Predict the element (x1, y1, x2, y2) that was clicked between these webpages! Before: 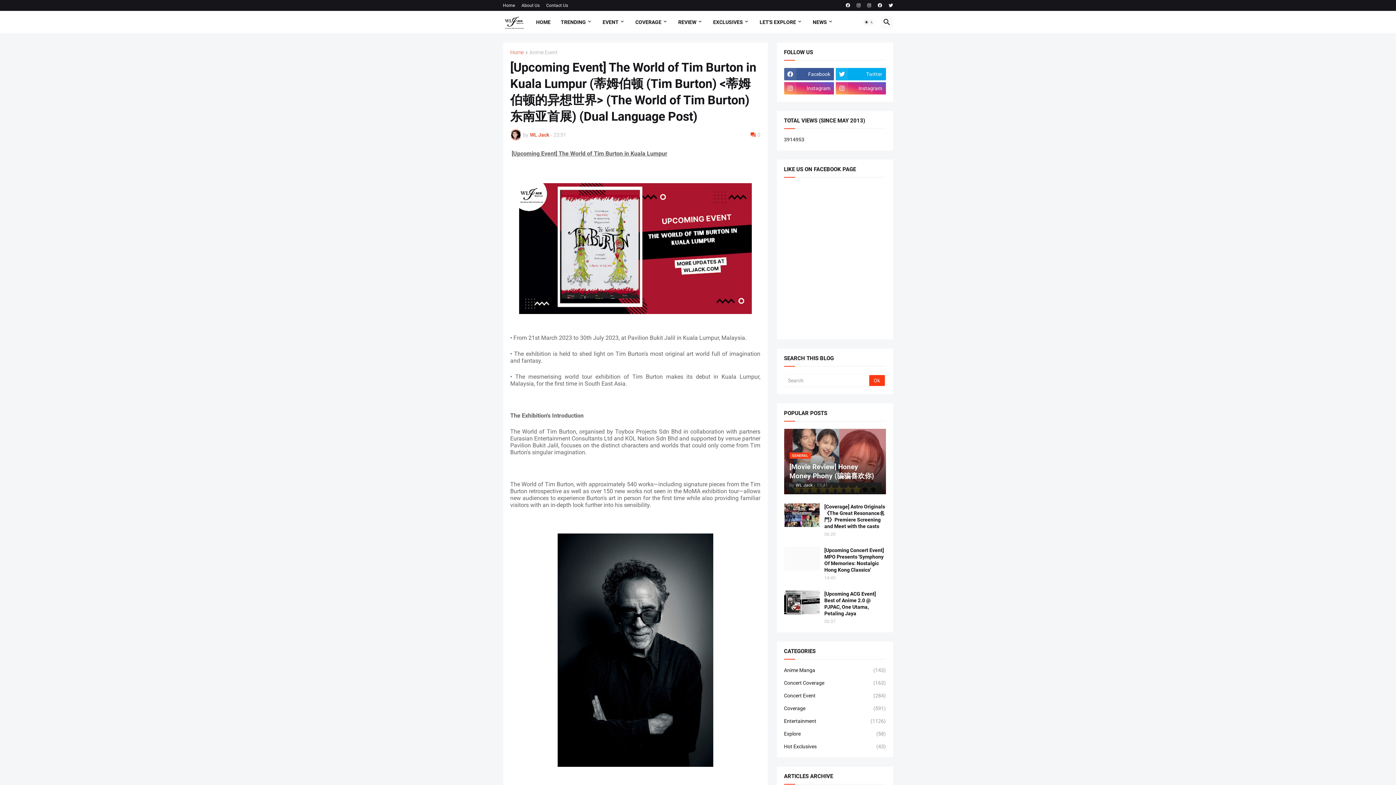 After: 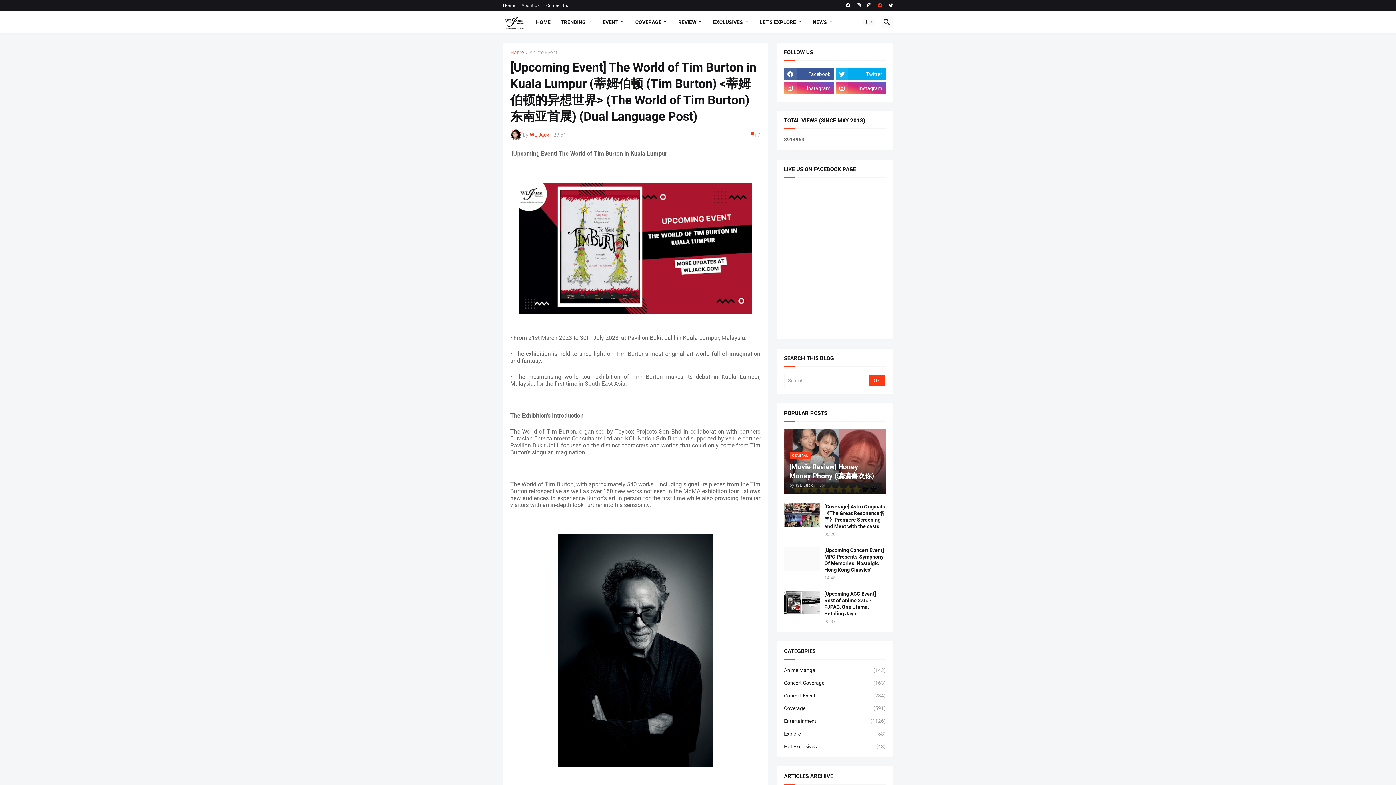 Action: bbox: (878, 0, 882, 10)